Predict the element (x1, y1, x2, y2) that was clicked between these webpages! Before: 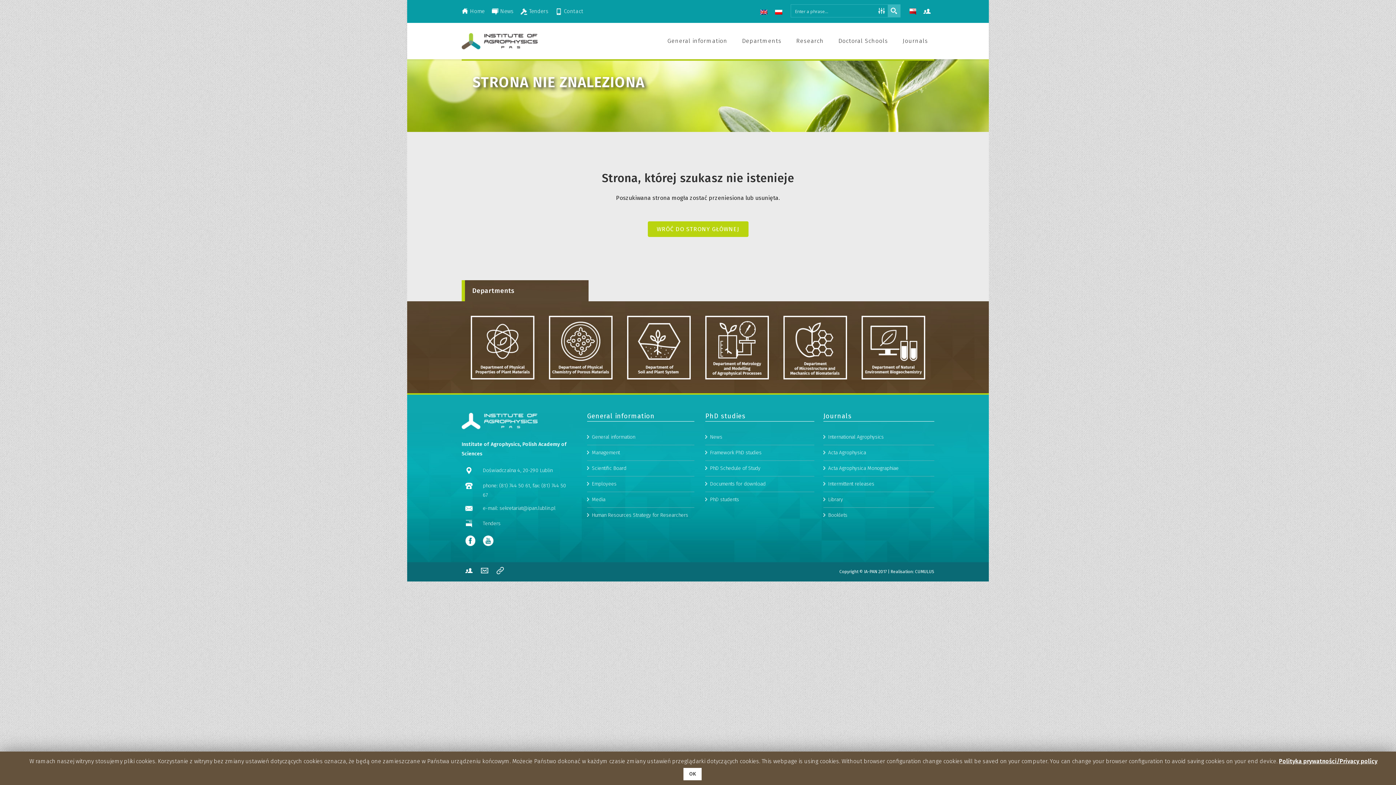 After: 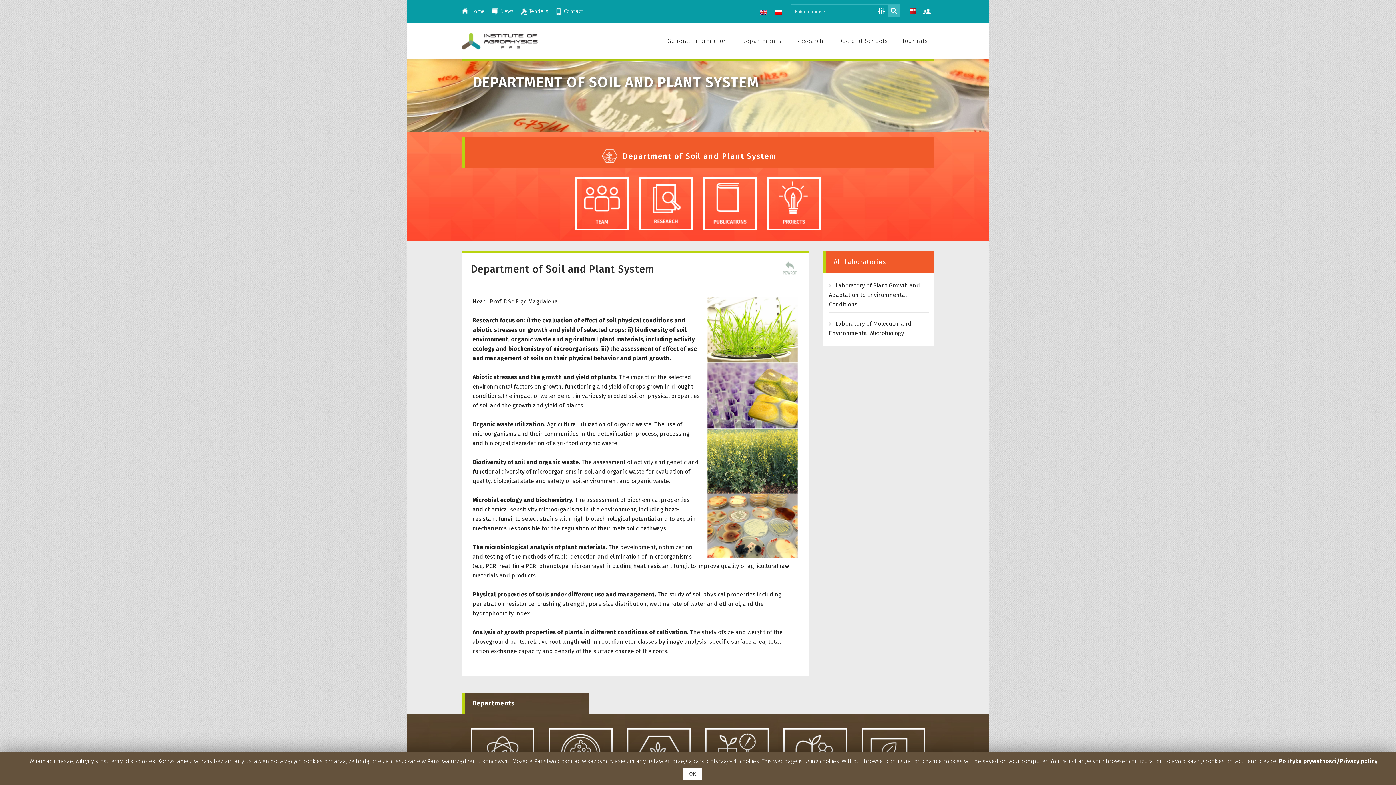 Action: bbox: (623, 377, 694, 384)